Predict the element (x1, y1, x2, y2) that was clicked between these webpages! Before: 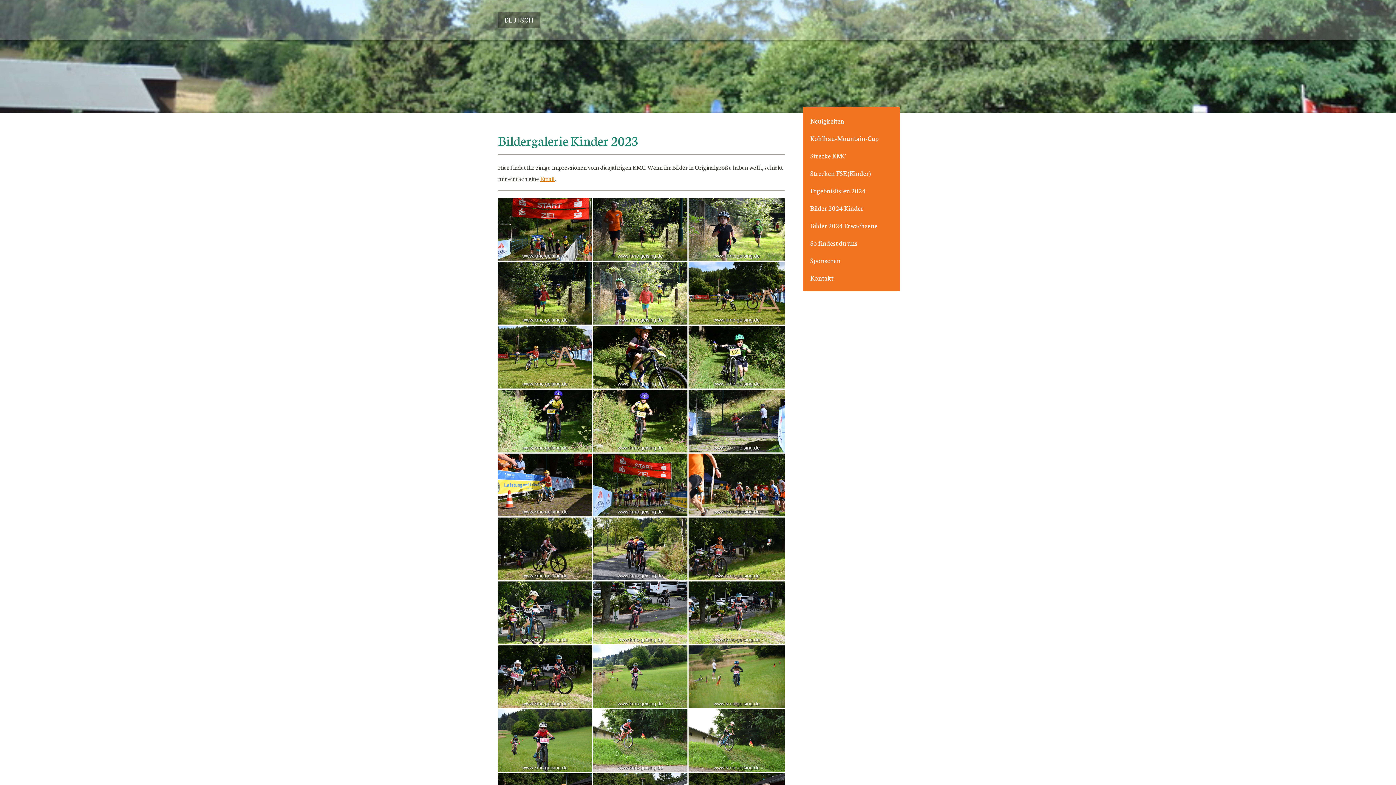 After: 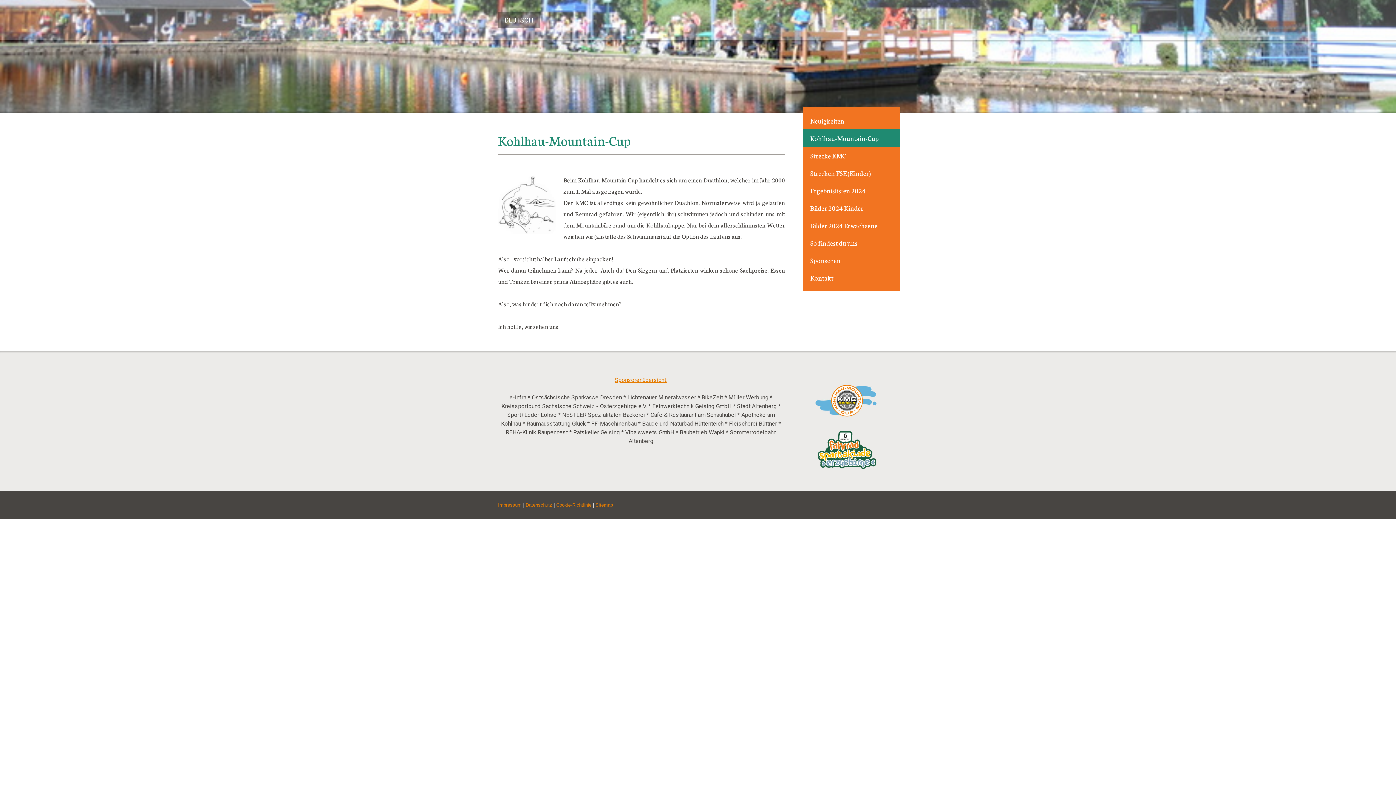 Action: label: Kohlhau-Mountain-Cup bbox: (803, 129, 900, 146)